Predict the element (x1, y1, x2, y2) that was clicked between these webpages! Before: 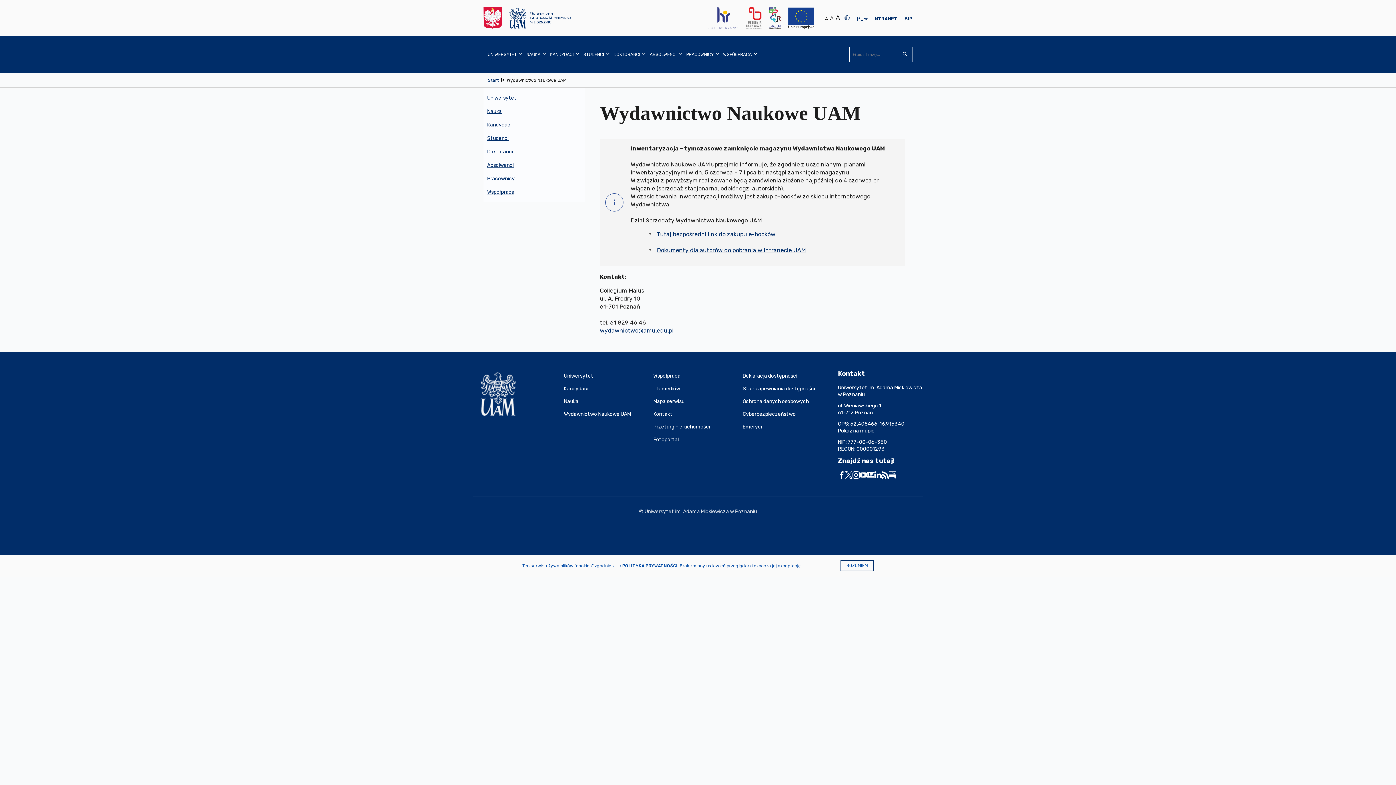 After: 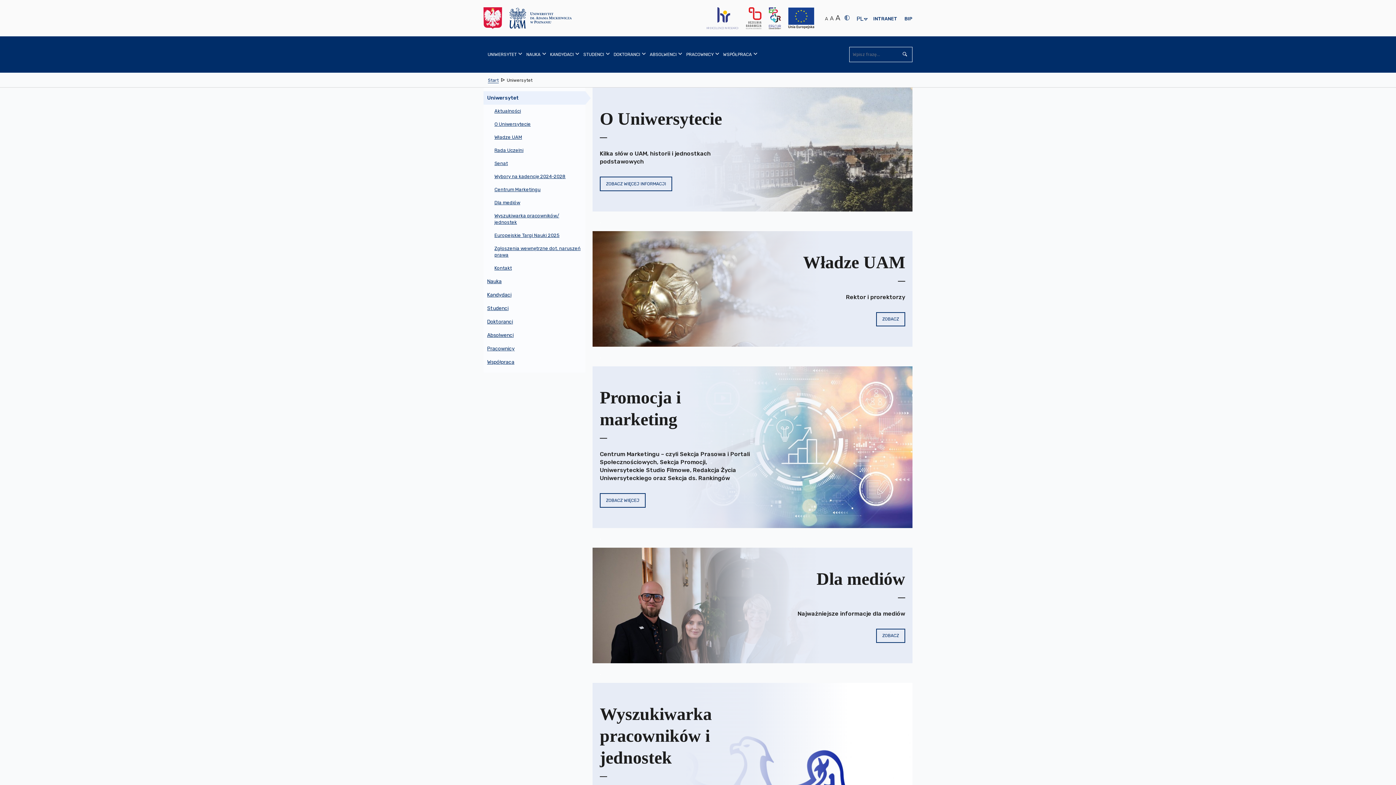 Action: label: Uniwersytet bbox: (564, 369, 653, 382)